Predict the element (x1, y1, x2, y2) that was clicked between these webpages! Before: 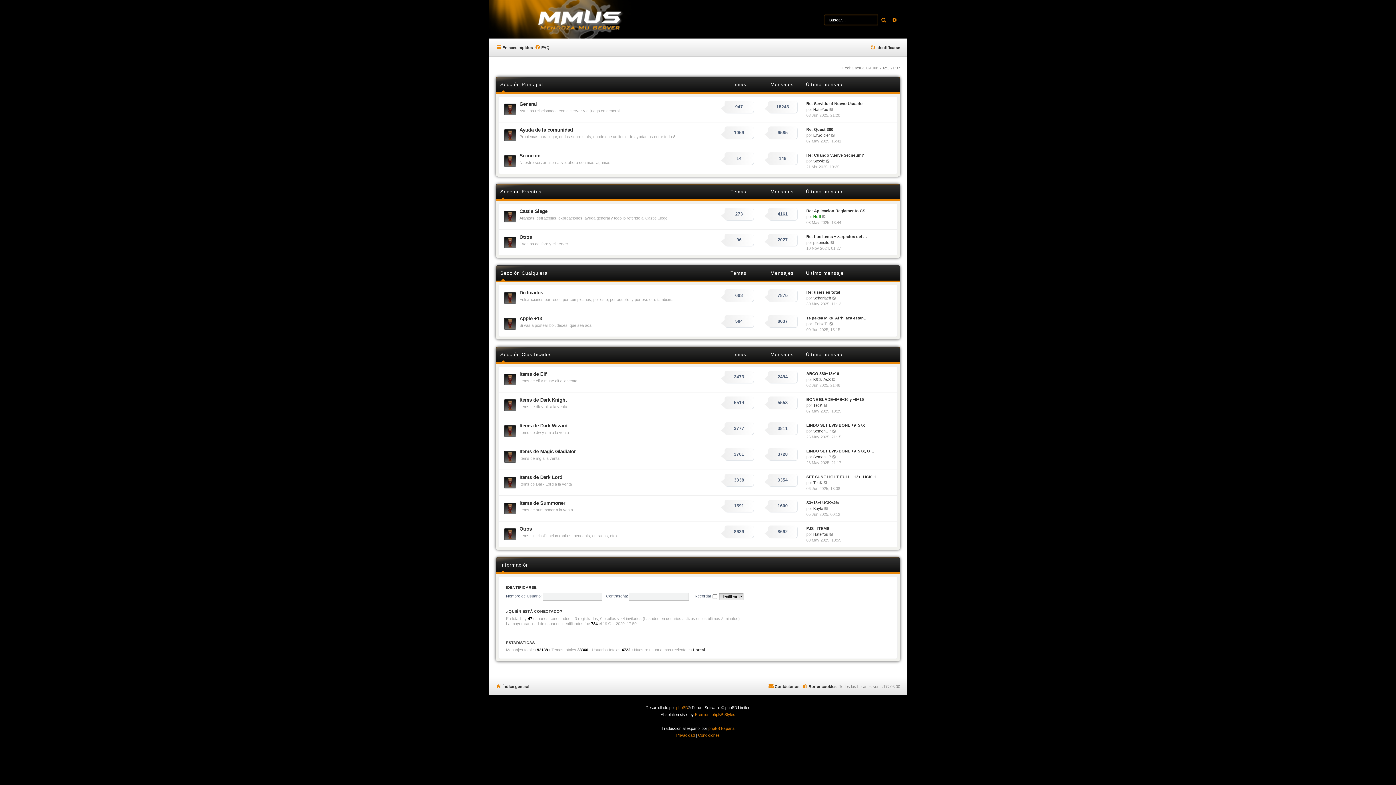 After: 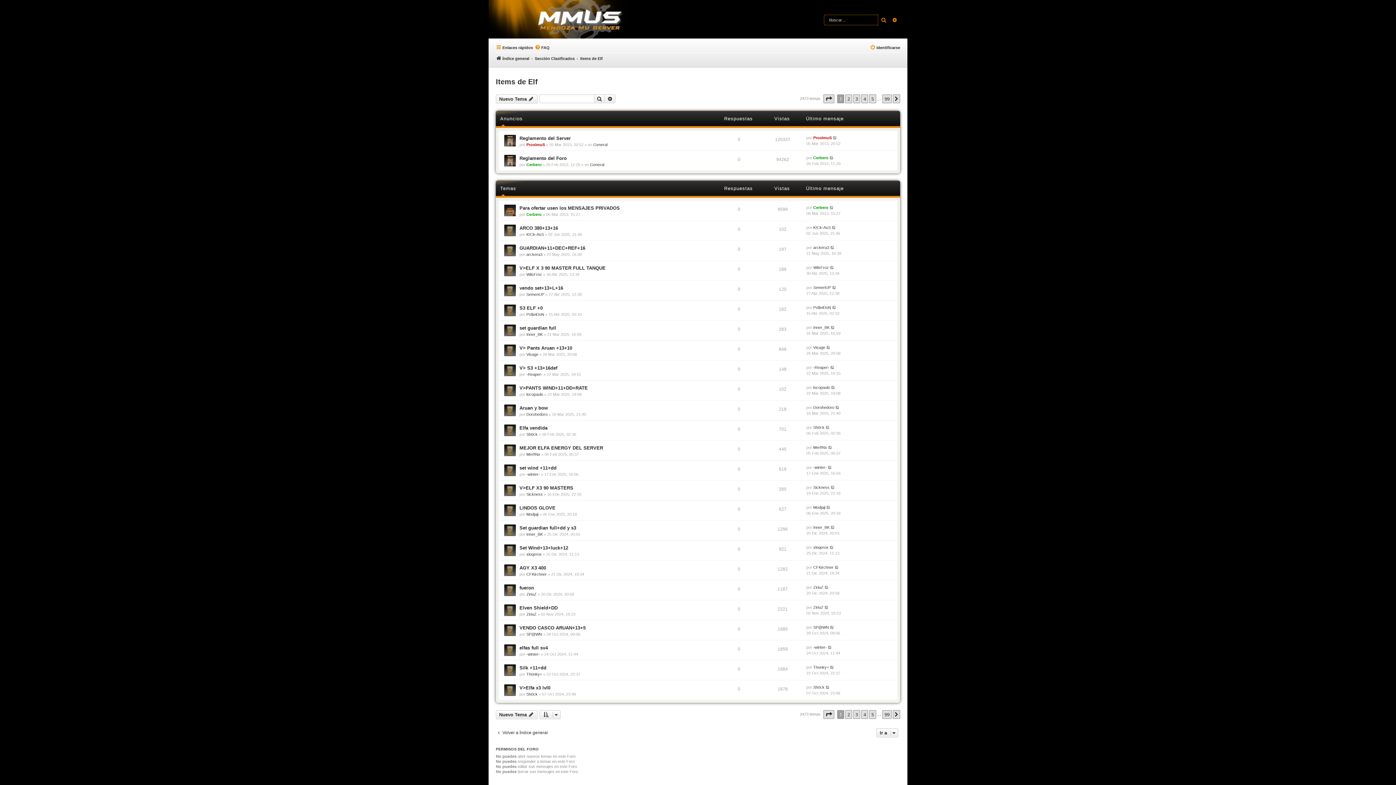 Action: label: Items de Elf bbox: (519, 371, 546, 376)